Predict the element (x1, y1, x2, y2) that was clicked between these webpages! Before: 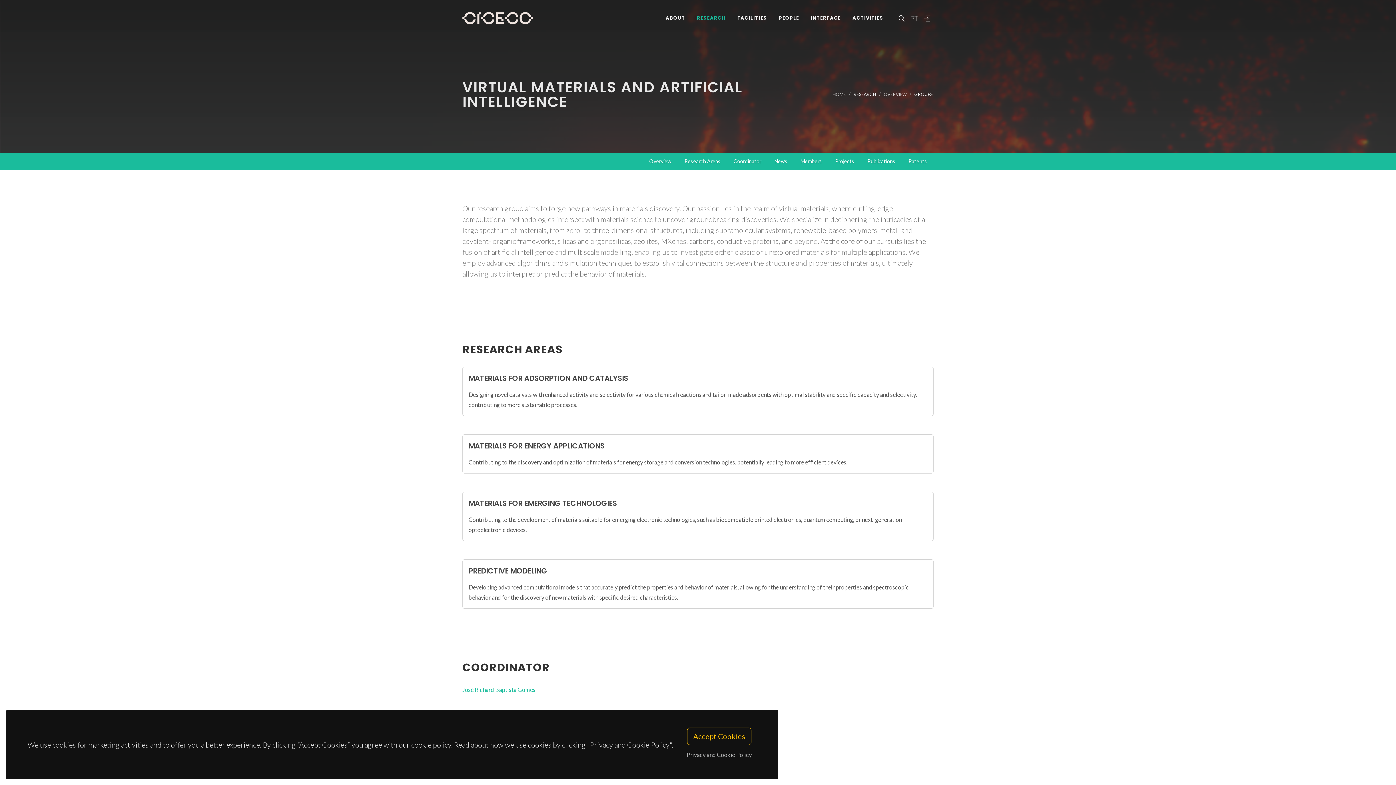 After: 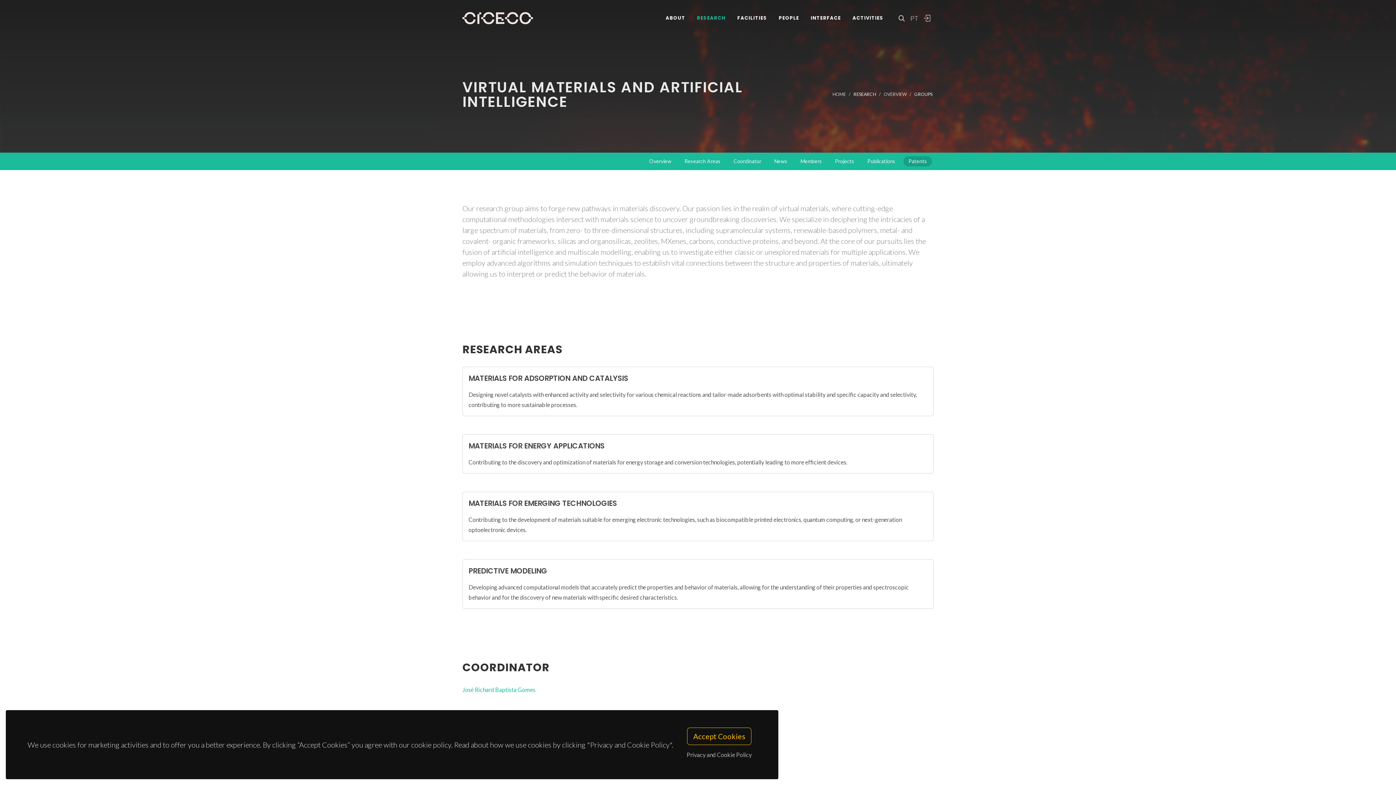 Action: bbox: (903, 156, 932, 166) label: Patents